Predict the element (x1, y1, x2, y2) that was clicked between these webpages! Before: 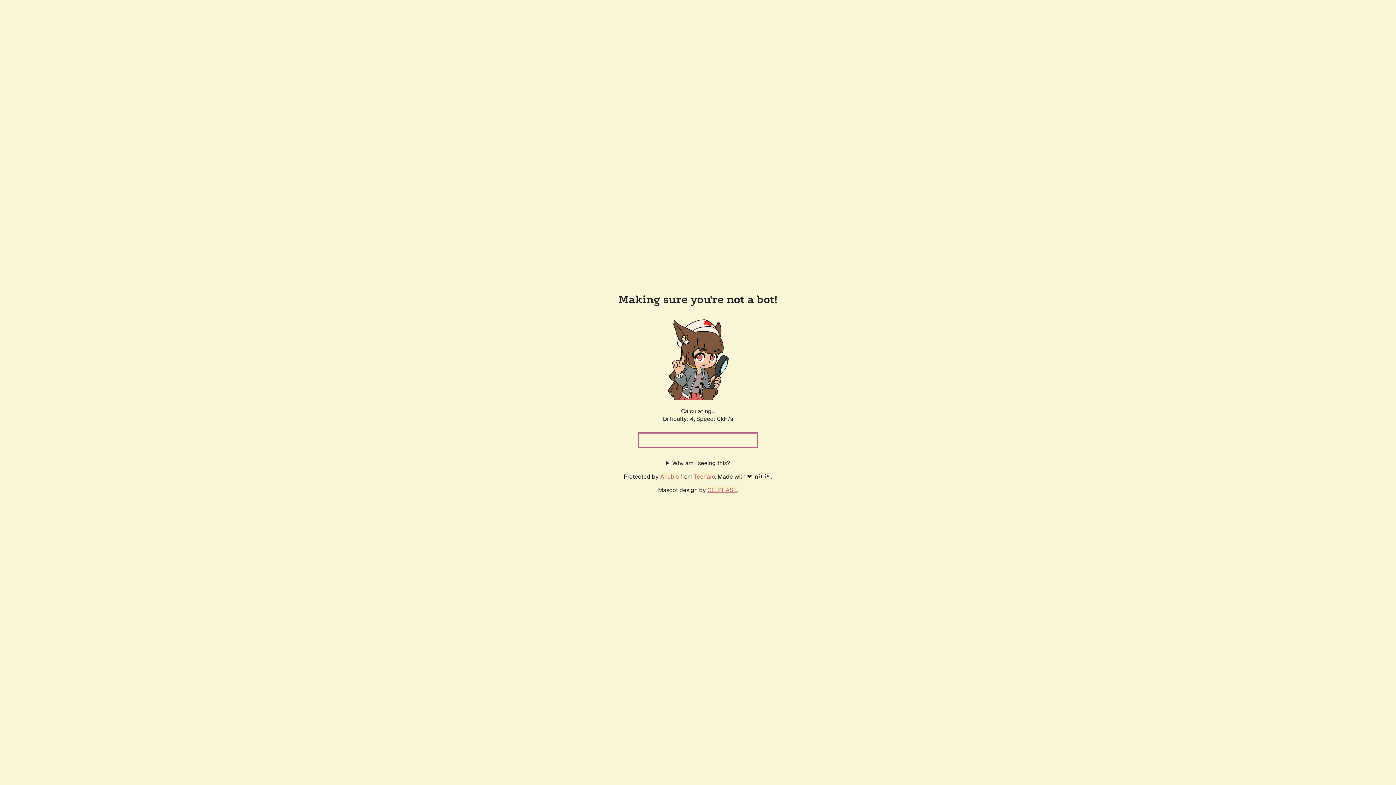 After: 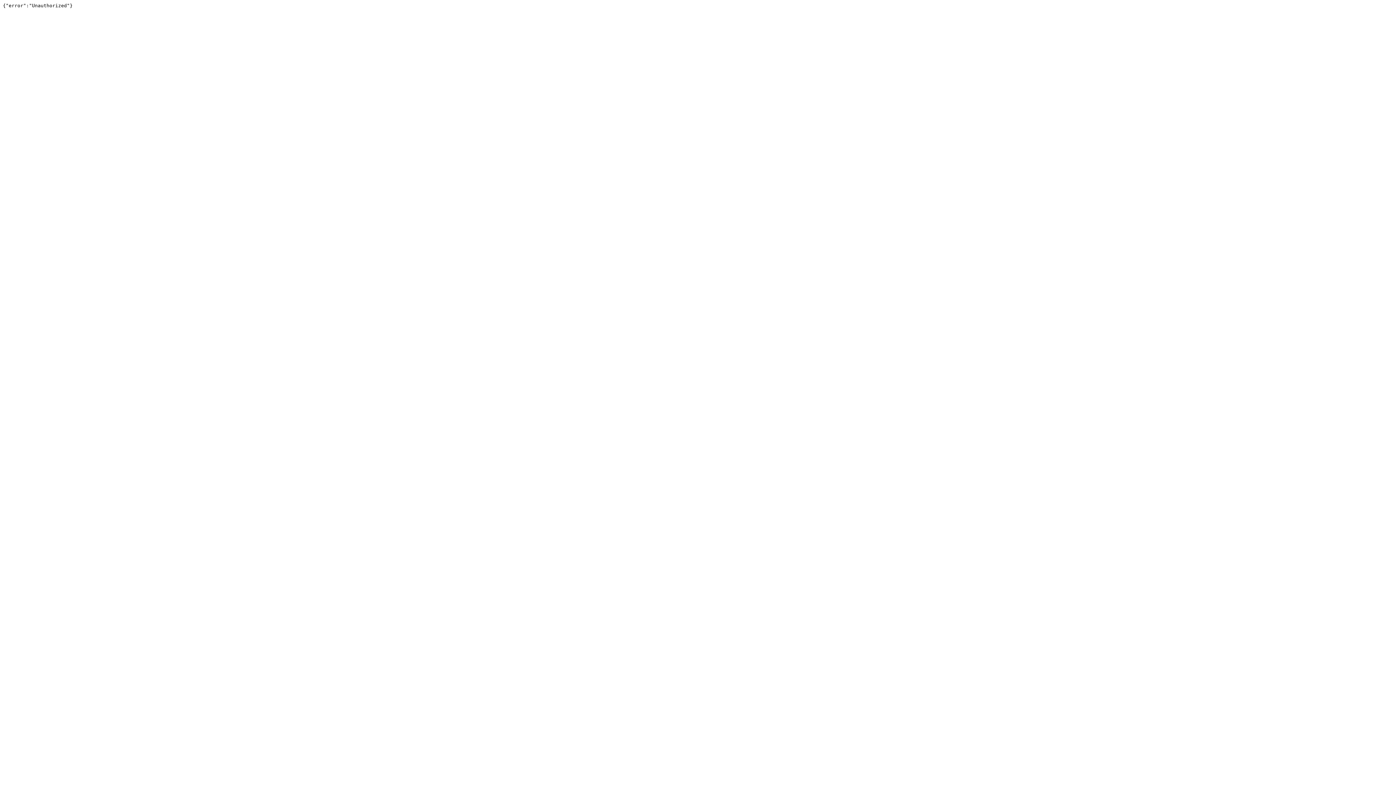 Action: bbox: (694, 472, 715, 480) label: Techaro